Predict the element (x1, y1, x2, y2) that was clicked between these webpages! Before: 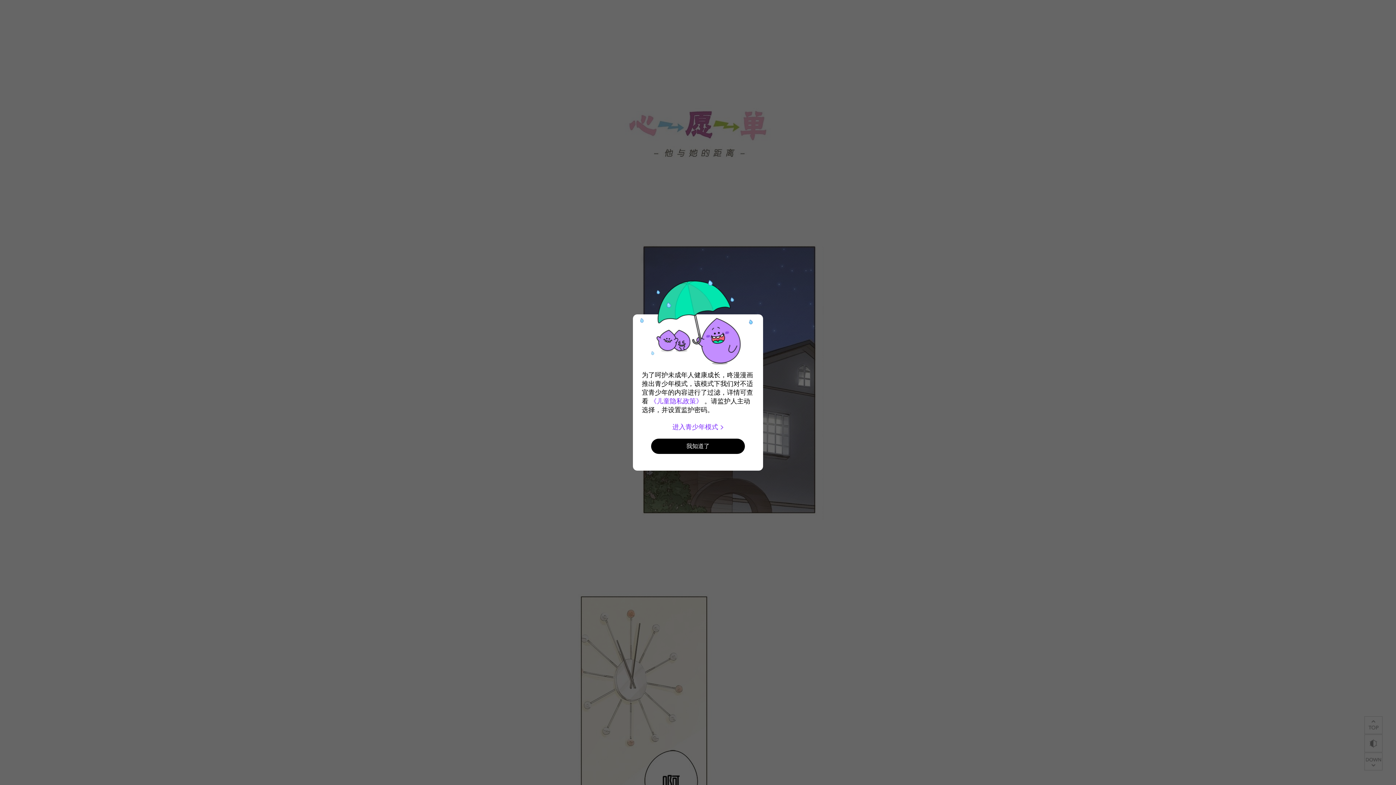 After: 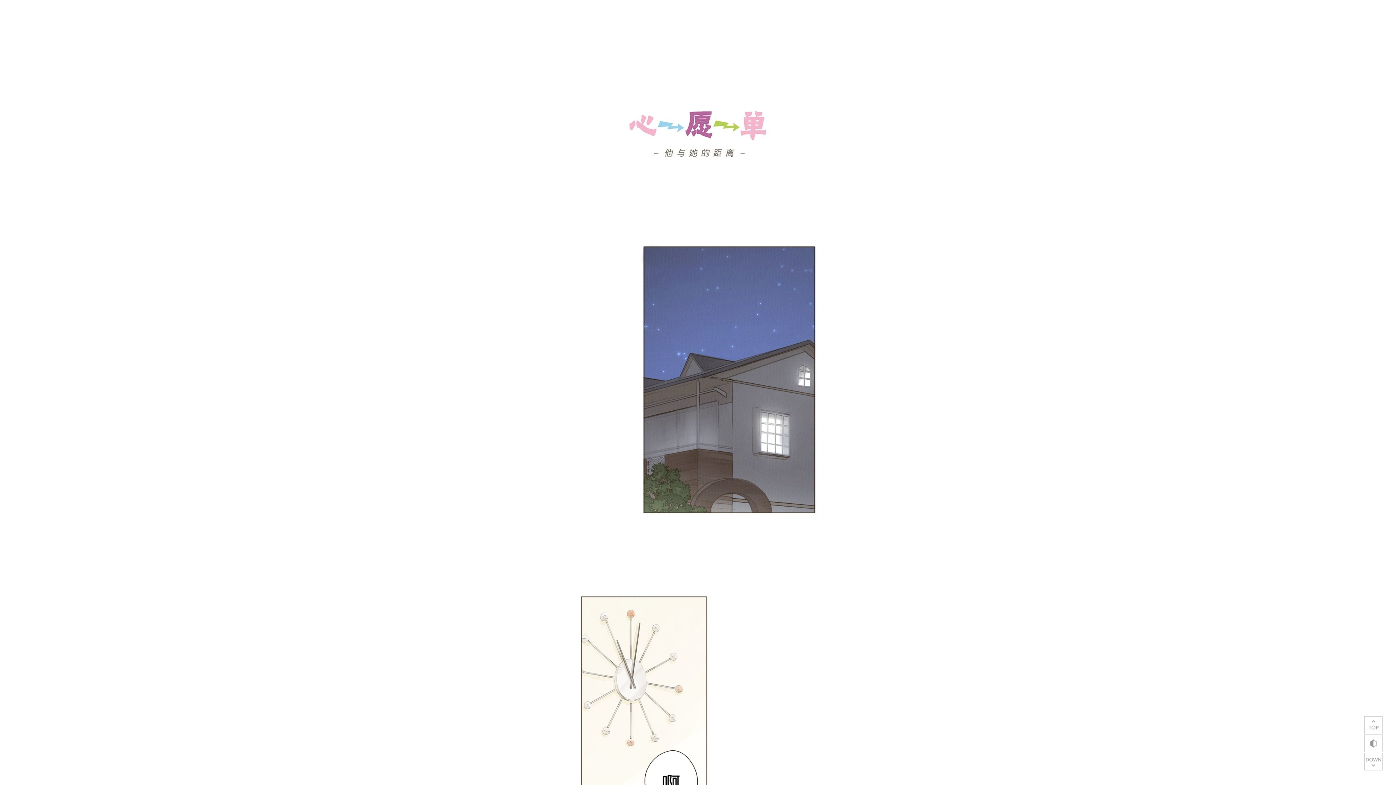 Action: bbox: (651, 438, 745, 454) label: 我知道了